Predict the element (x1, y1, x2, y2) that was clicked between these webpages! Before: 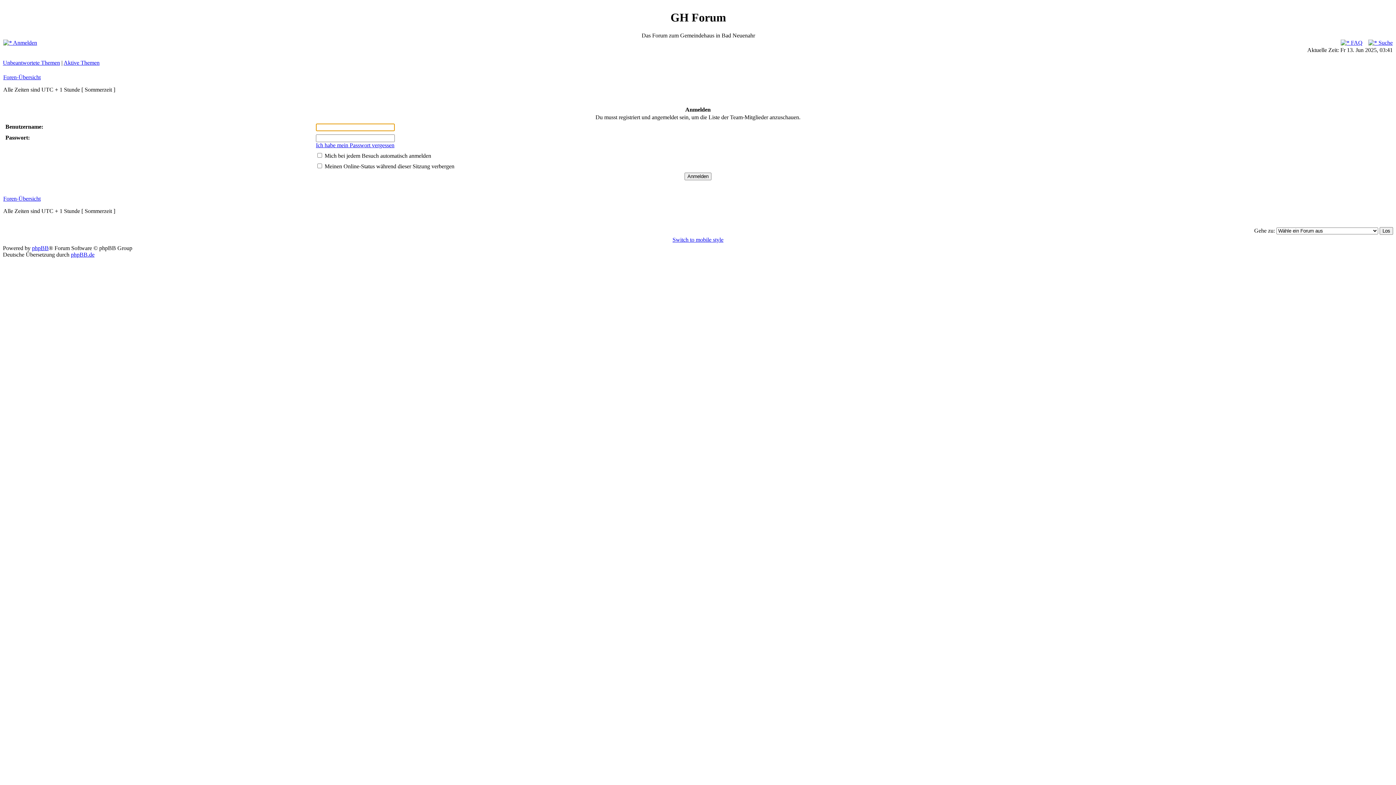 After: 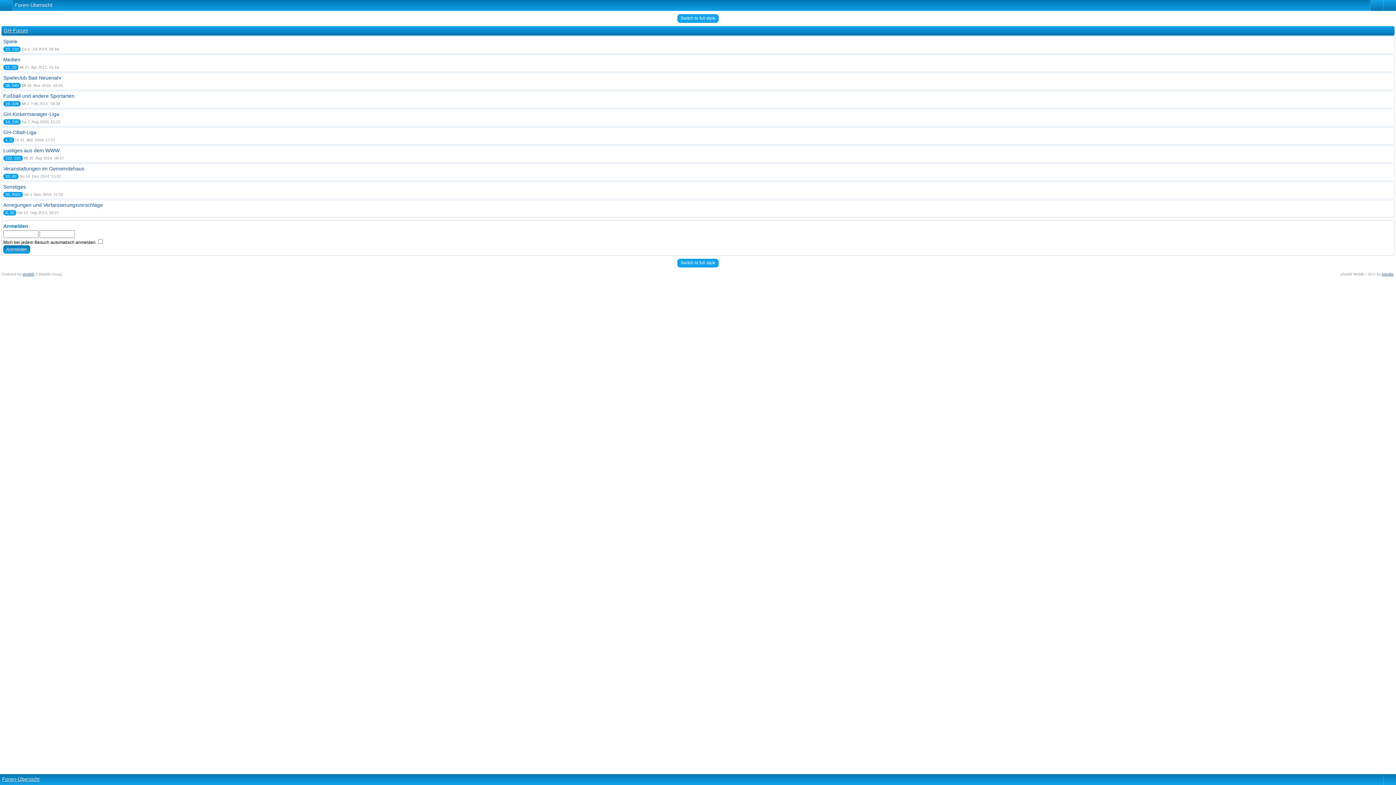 Action: bbox: (672, 236, 723, 242) label: Switch to mobile style